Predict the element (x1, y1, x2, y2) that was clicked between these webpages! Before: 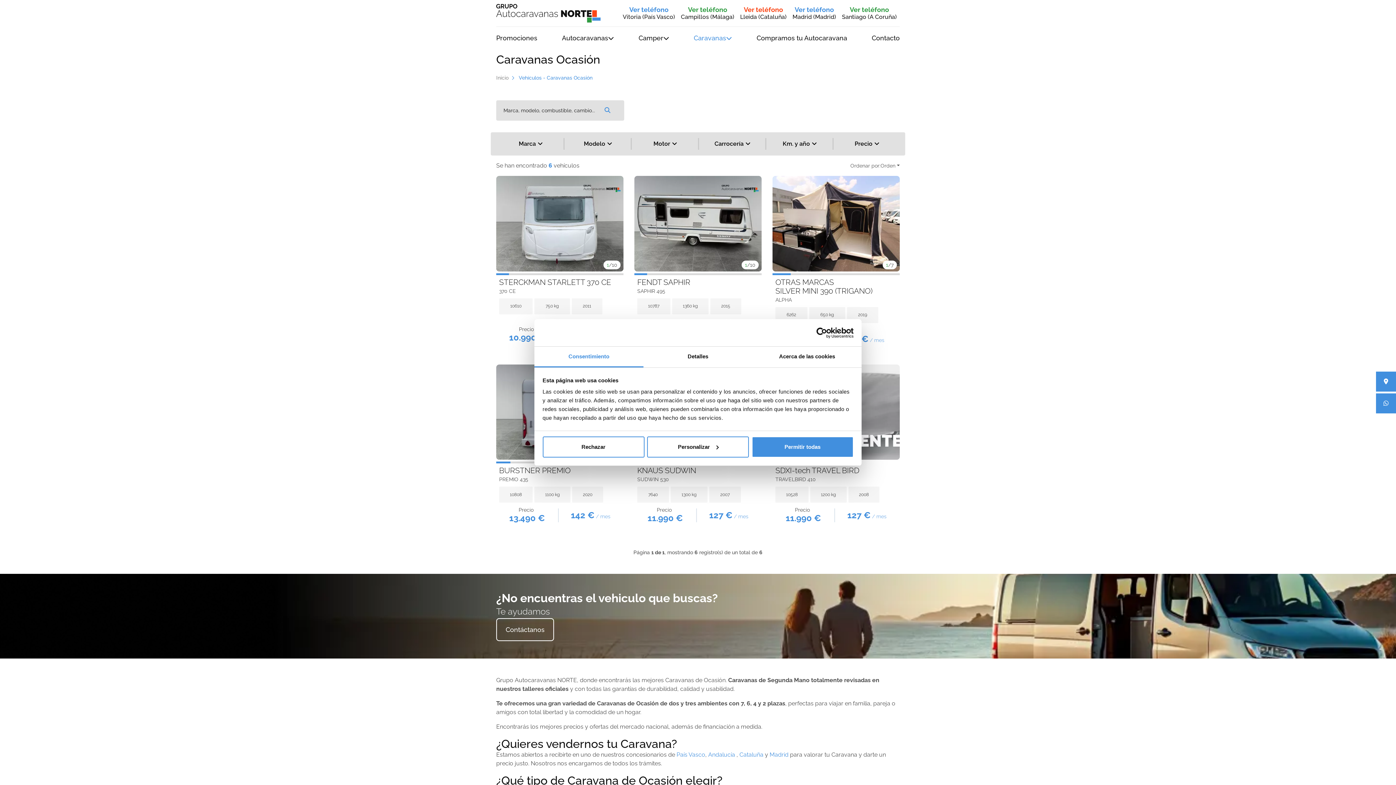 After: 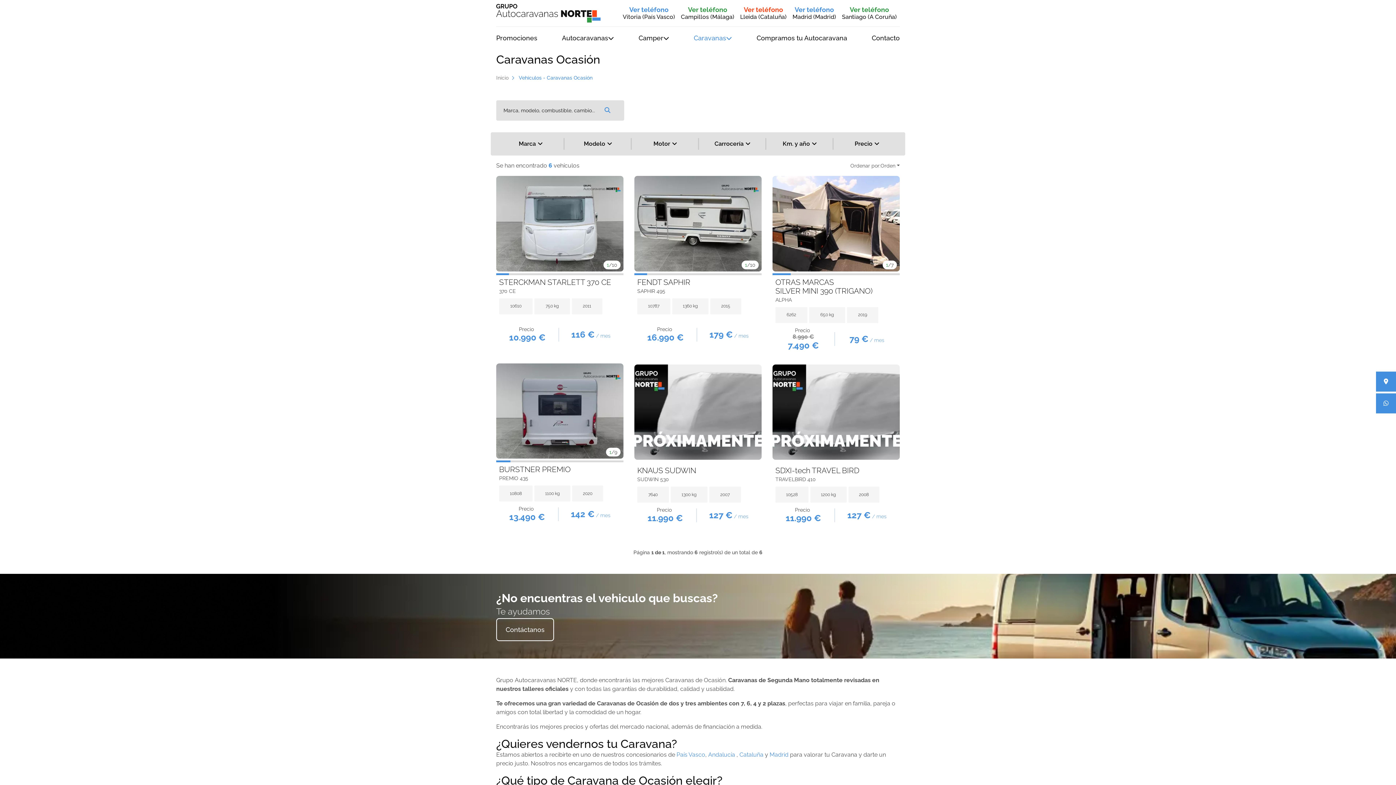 Action: label: Rechazar bbox: (542, 436, 644, 457)